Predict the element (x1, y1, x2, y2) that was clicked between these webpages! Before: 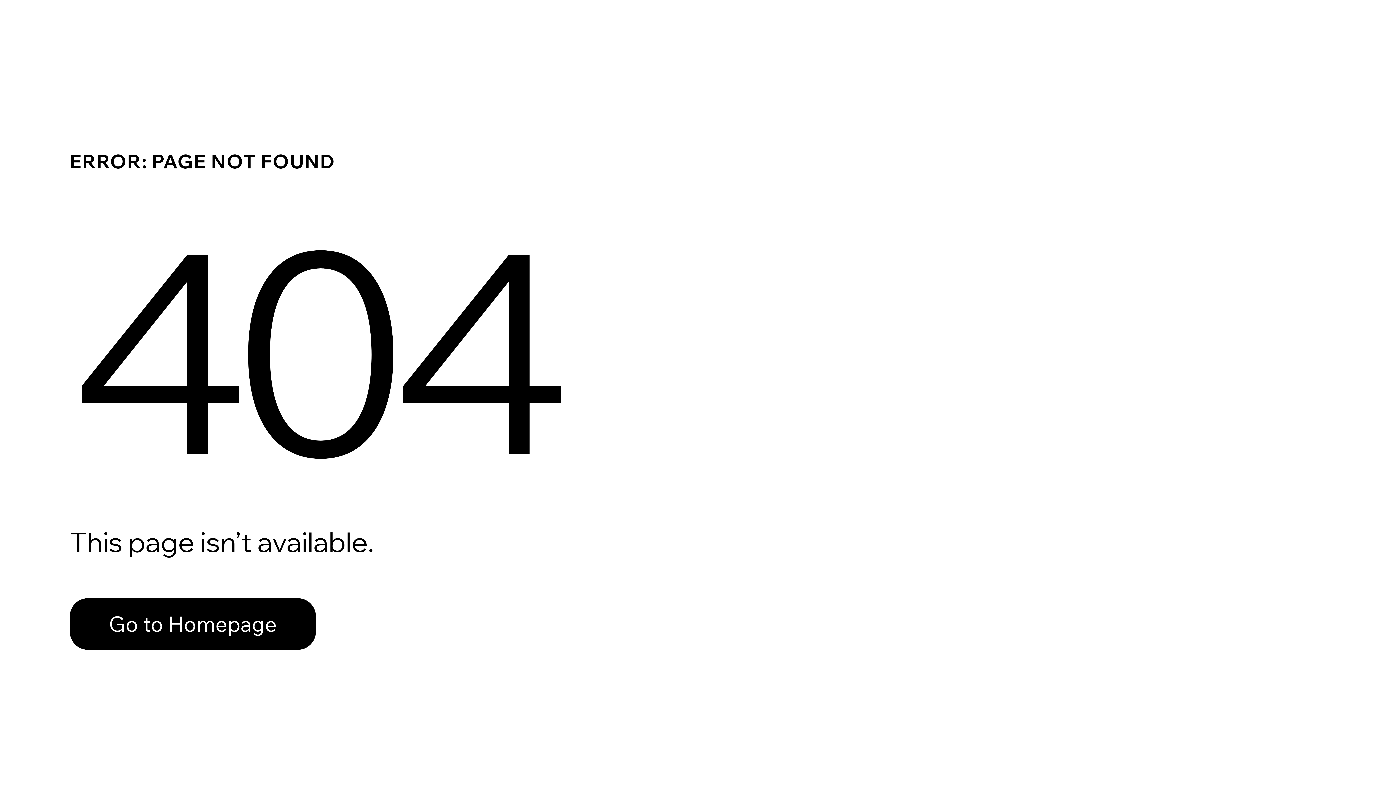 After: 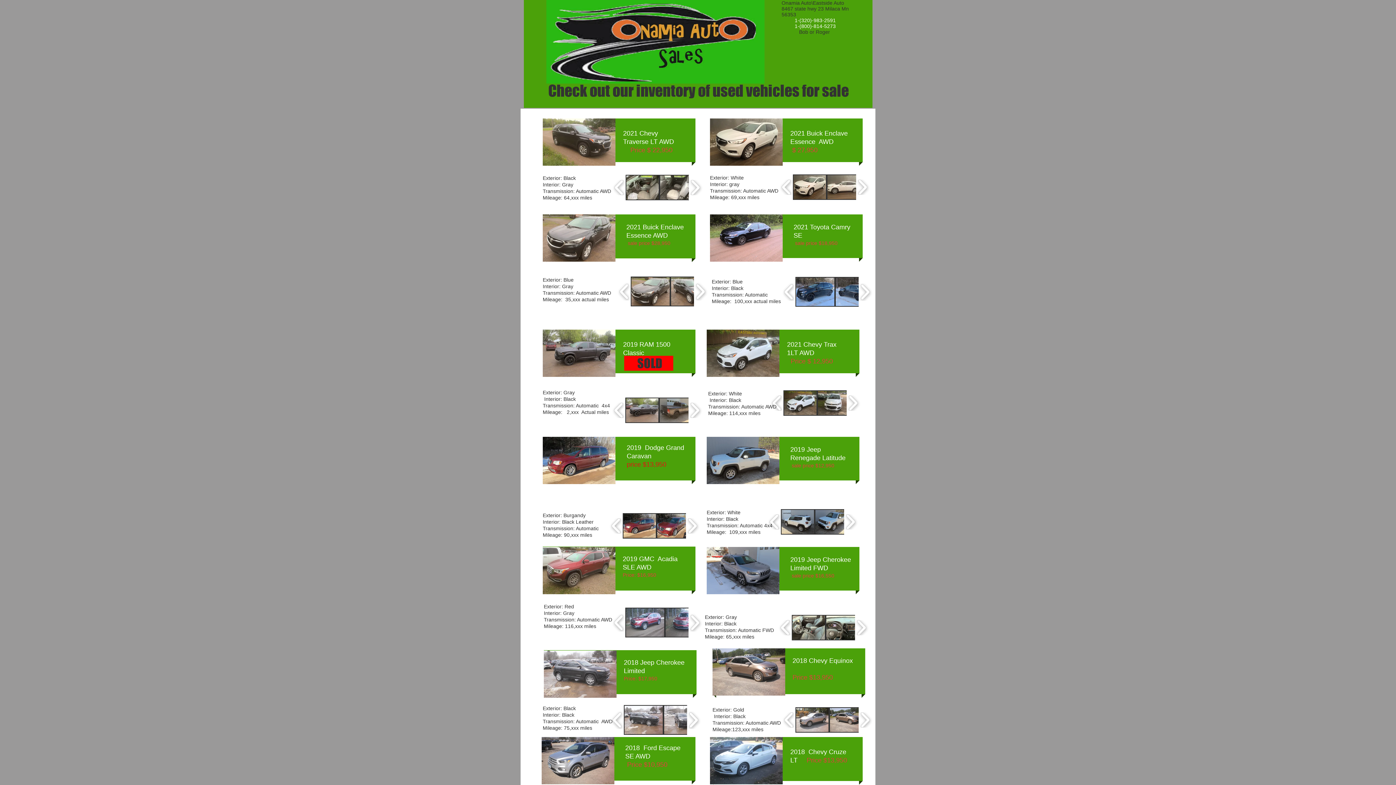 Action: label: Go to Homepage bbox: (69, 582, 768, 659)